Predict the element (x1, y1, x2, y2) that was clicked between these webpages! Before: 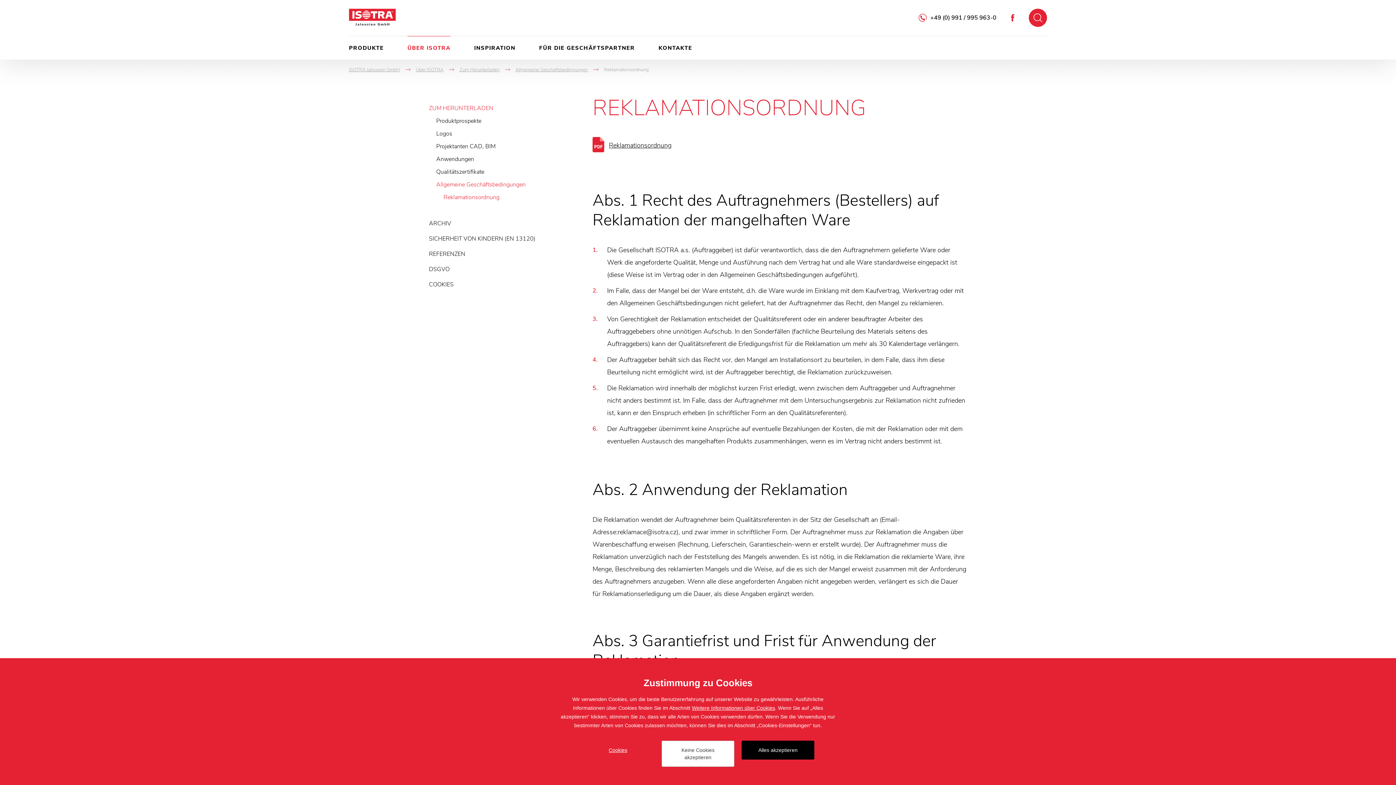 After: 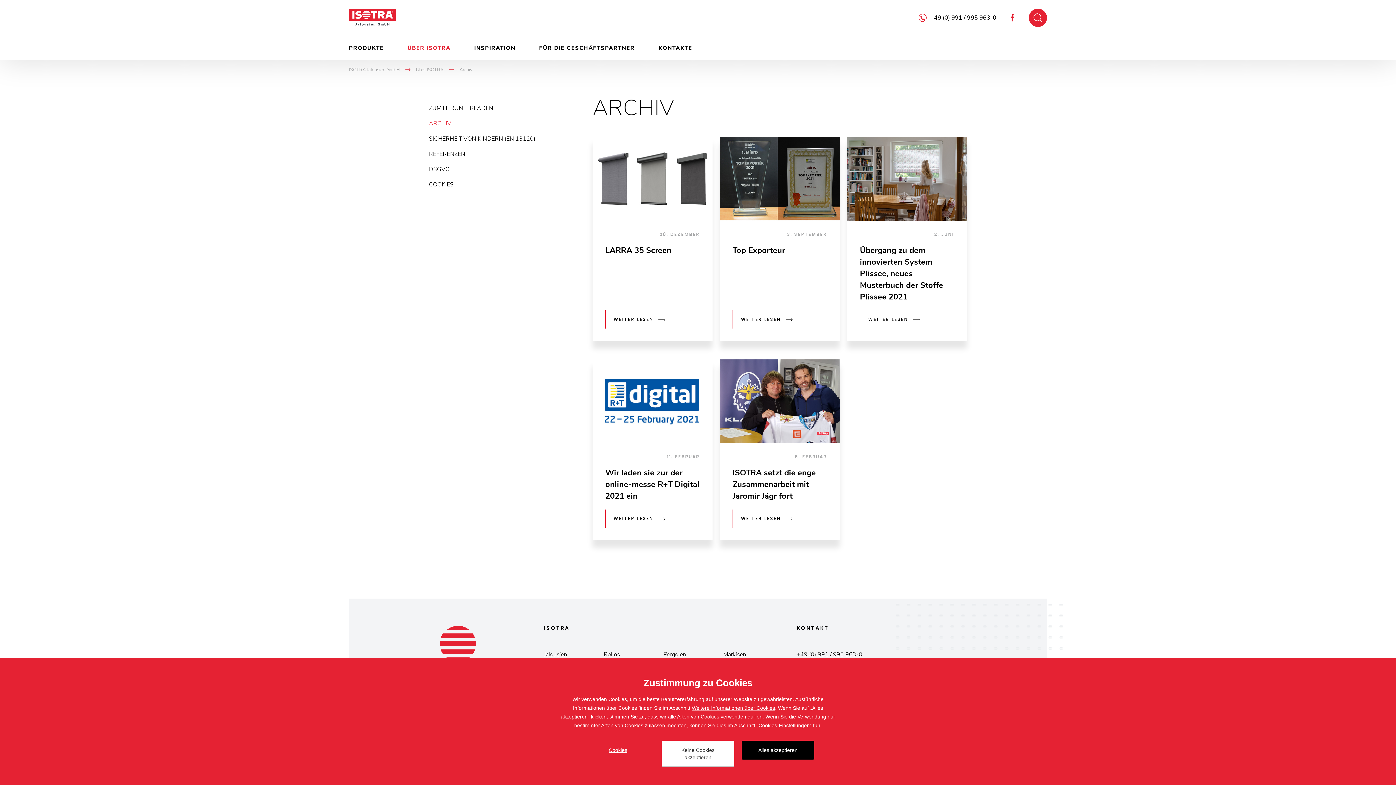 Action: label: ARCHIV bbox: (429, 219, 451, 227)